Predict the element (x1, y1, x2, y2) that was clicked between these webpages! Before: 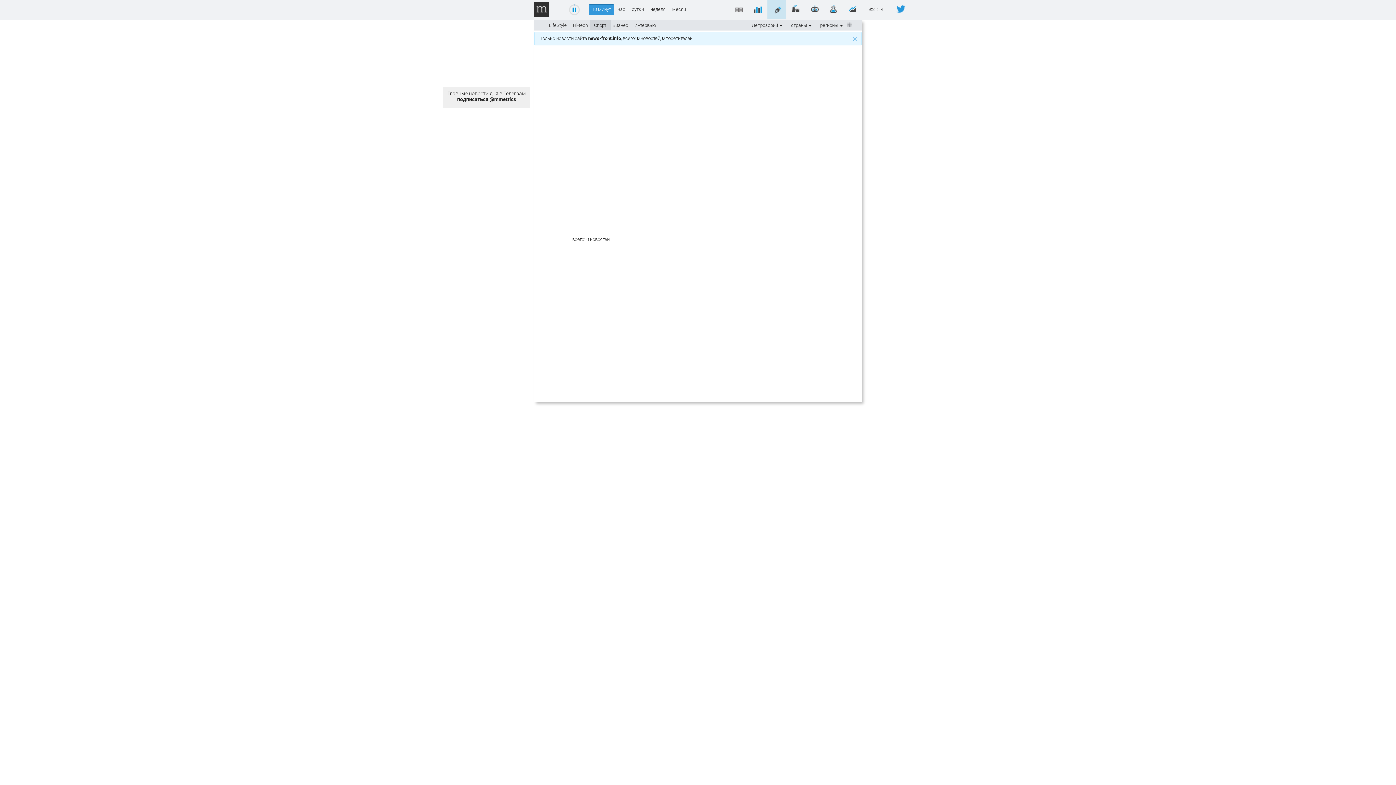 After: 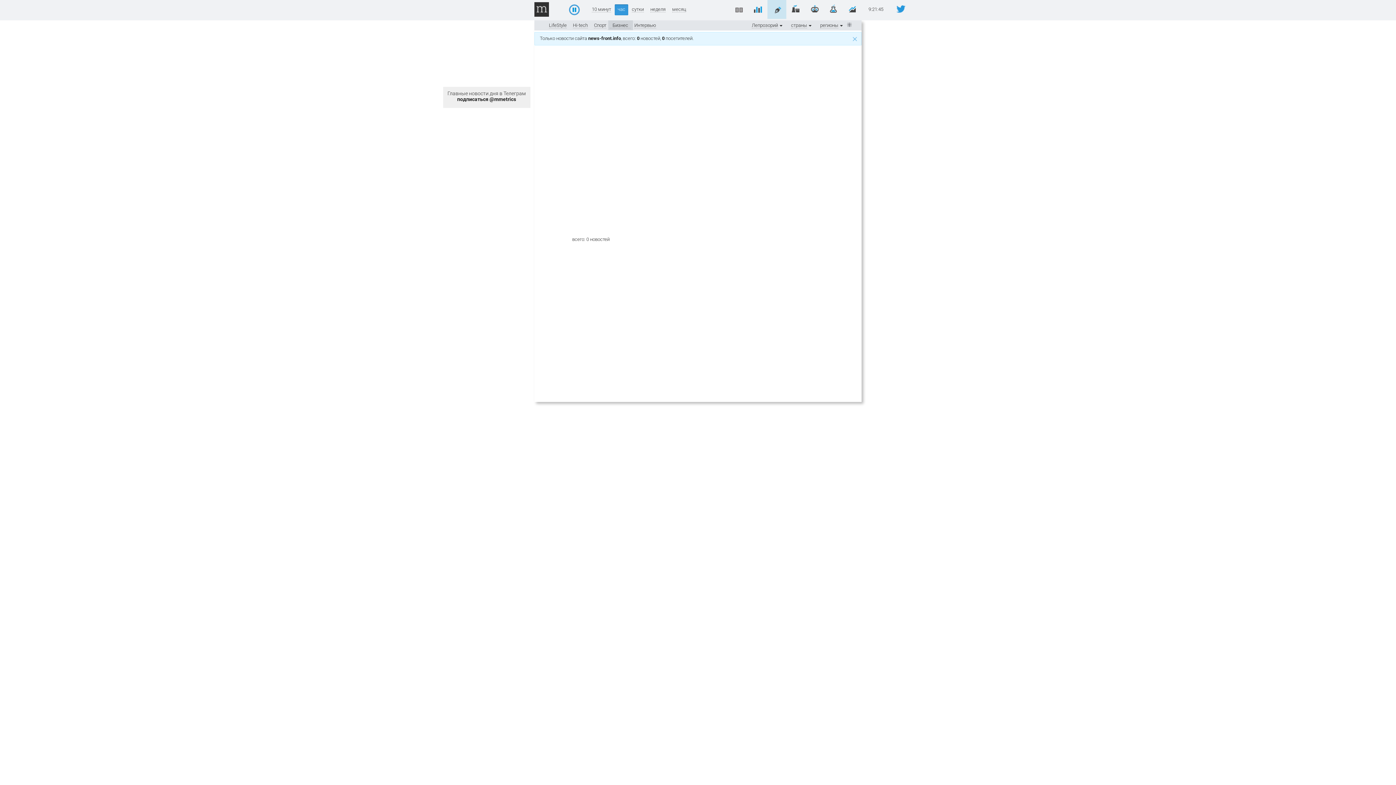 Action: label: Бизнес bbox: (612, 22, 628, 28)